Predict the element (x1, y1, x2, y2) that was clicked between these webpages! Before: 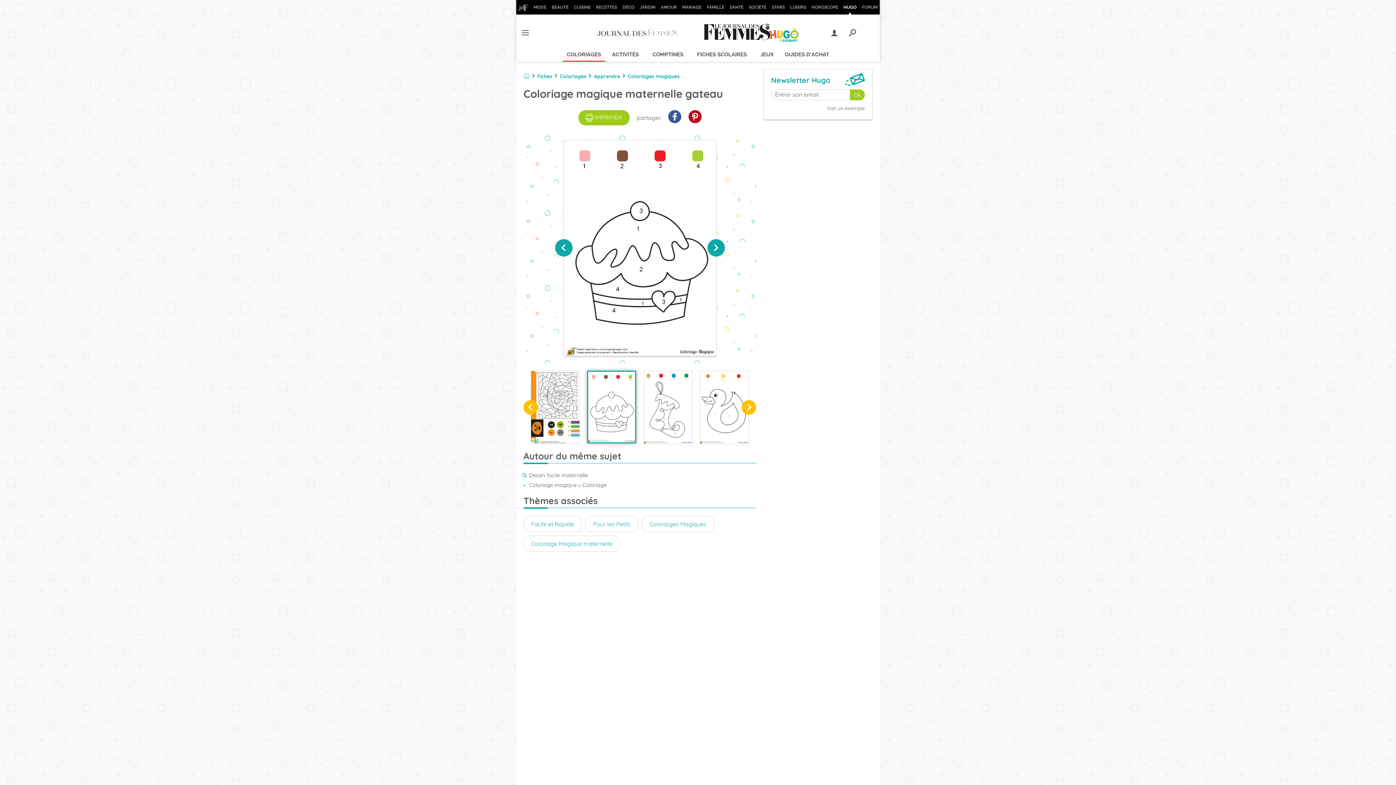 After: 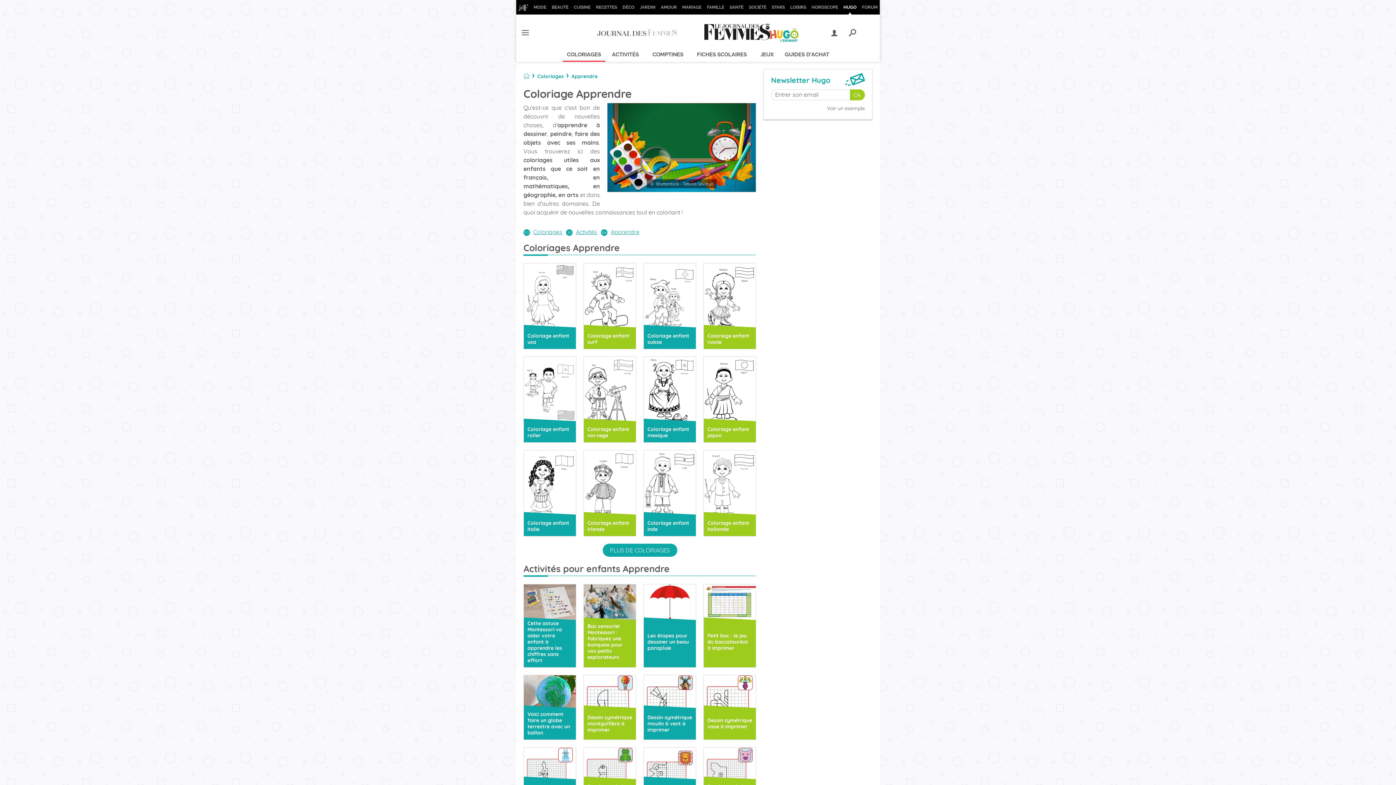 Action: bbox: (594, 68, 620, 83) label: Apprendre